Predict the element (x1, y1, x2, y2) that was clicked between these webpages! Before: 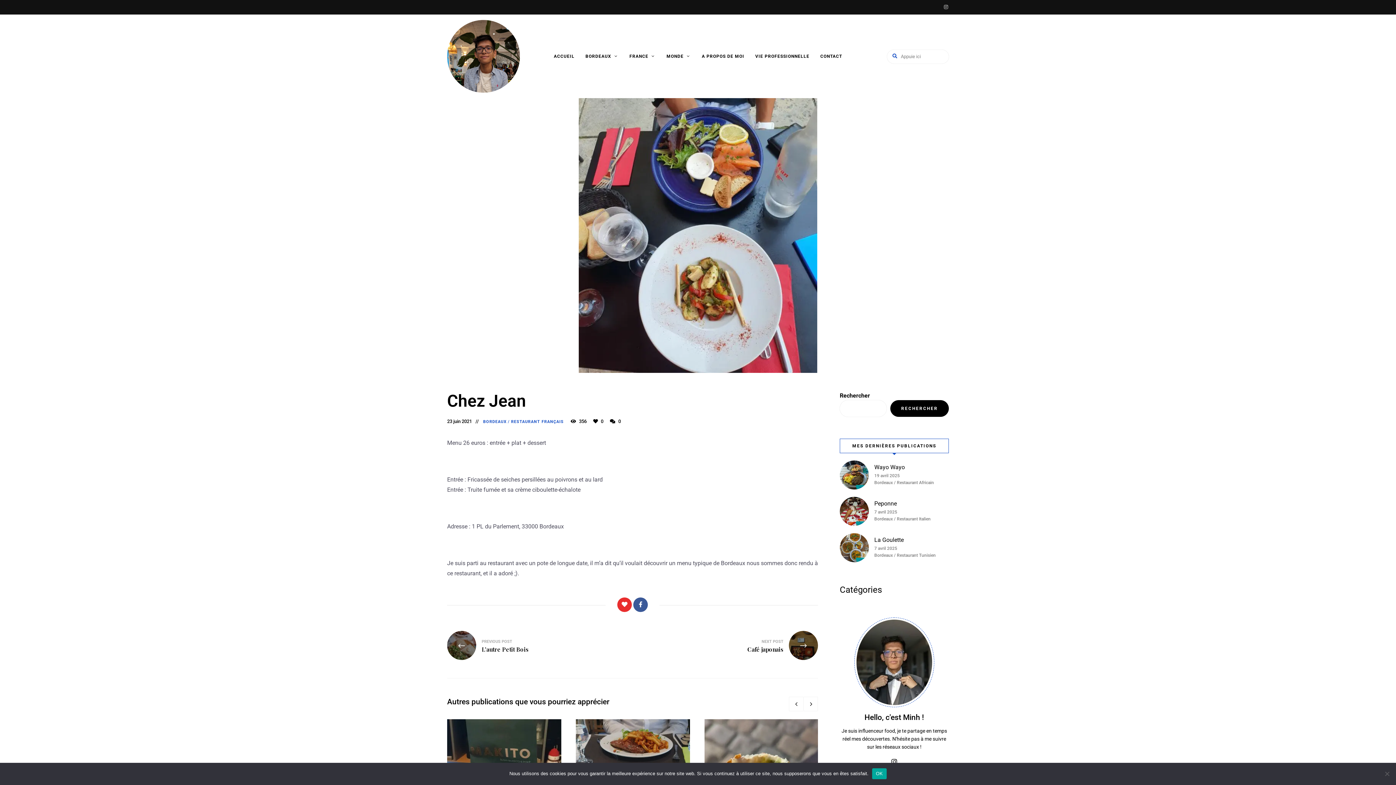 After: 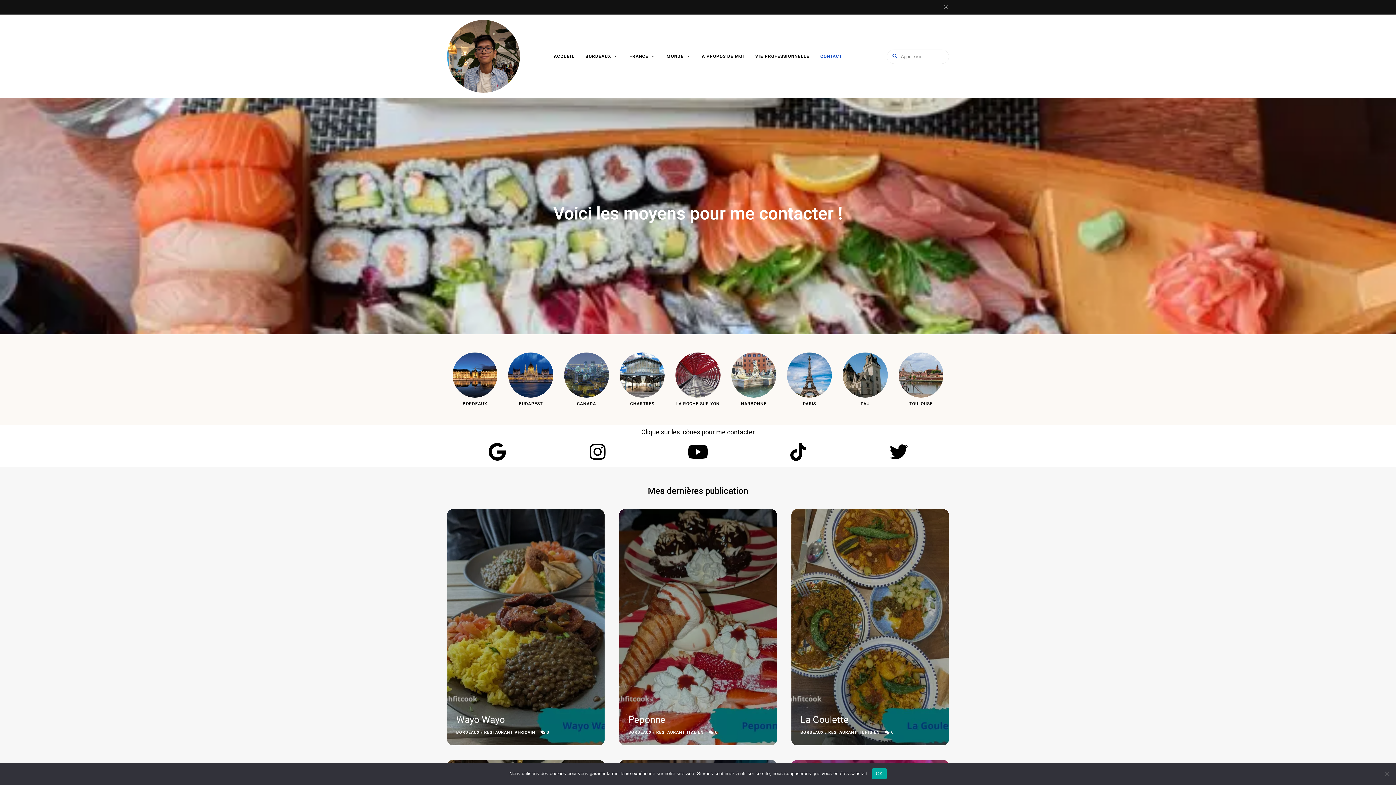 Action: label: CONTACT bbox: (815, 38, 847, 74)